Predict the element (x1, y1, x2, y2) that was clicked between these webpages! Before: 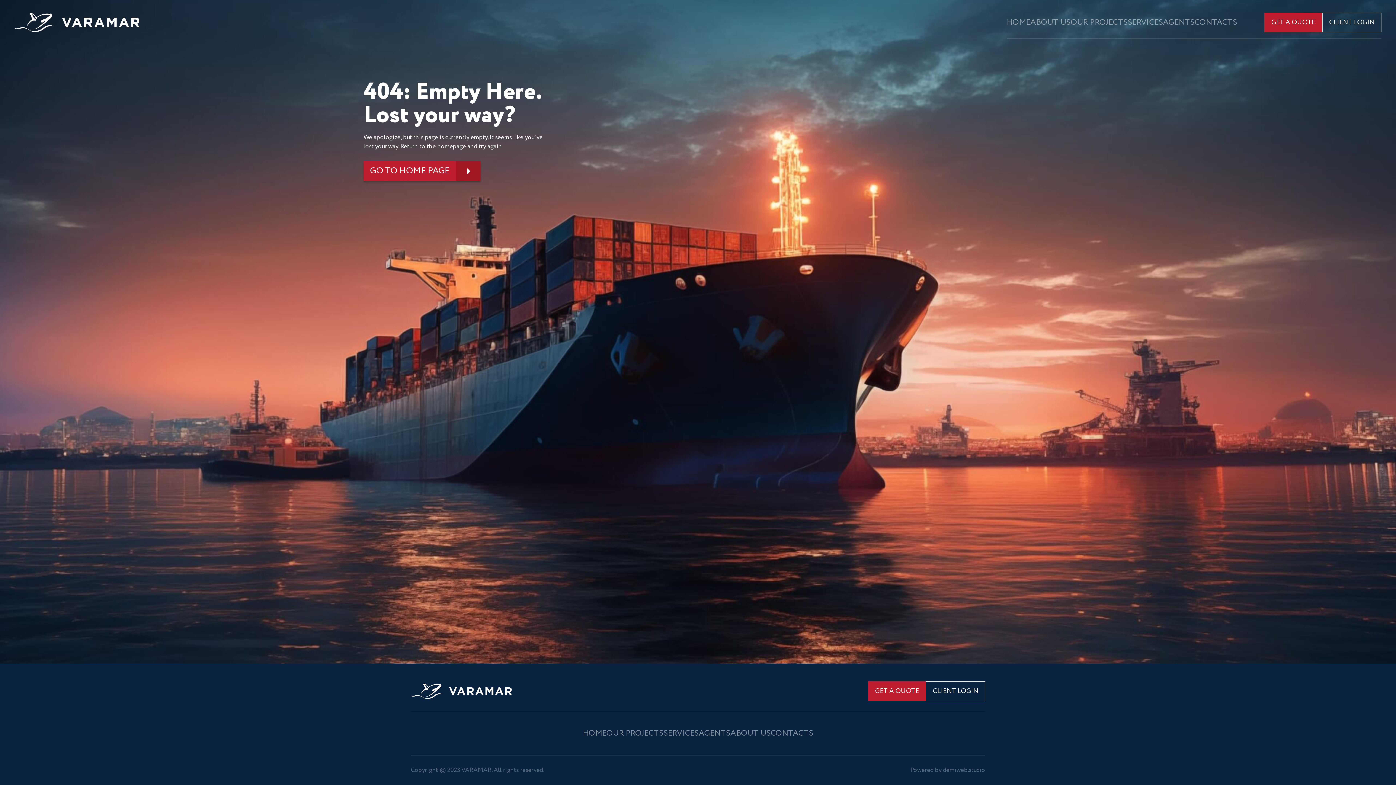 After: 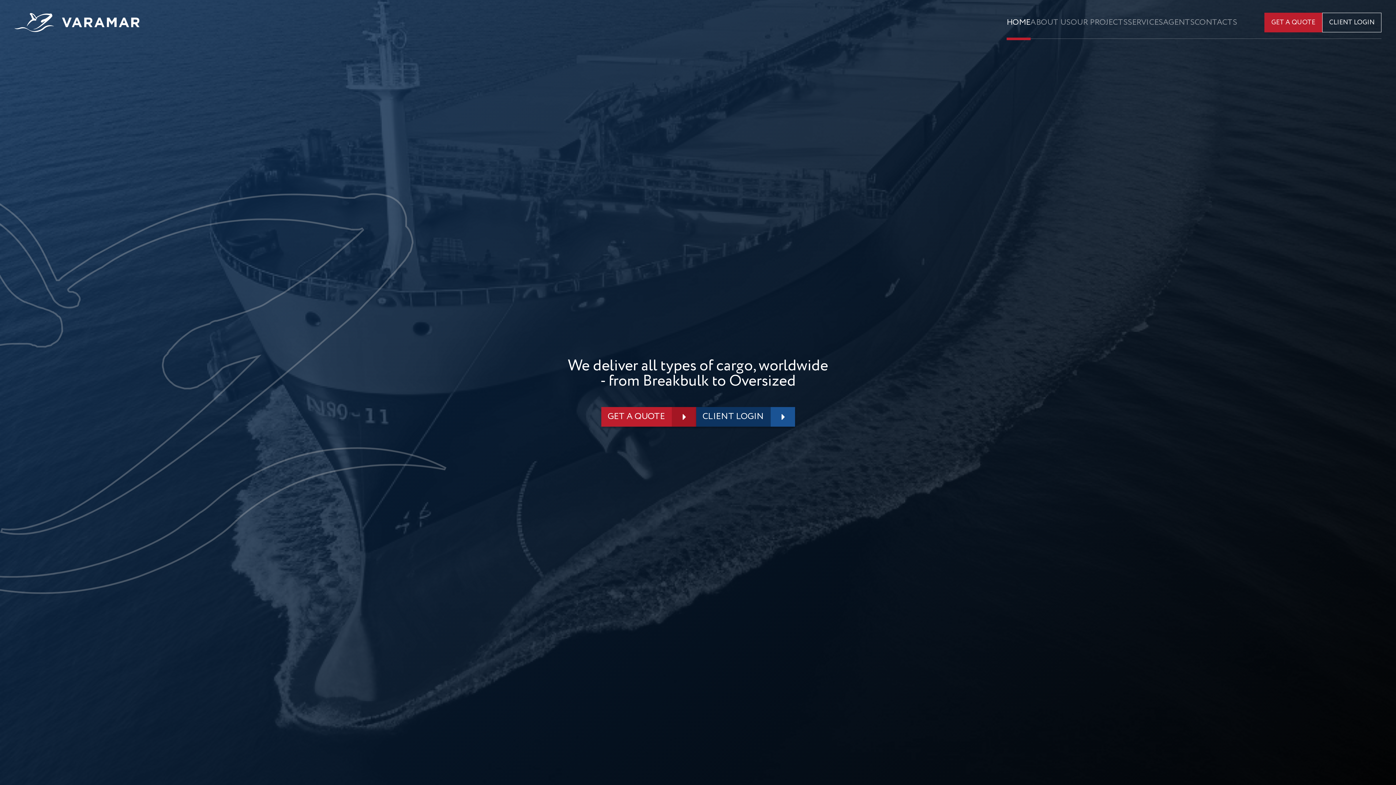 Action: bbox: (1006, 6, 1030, 38) label: HOME